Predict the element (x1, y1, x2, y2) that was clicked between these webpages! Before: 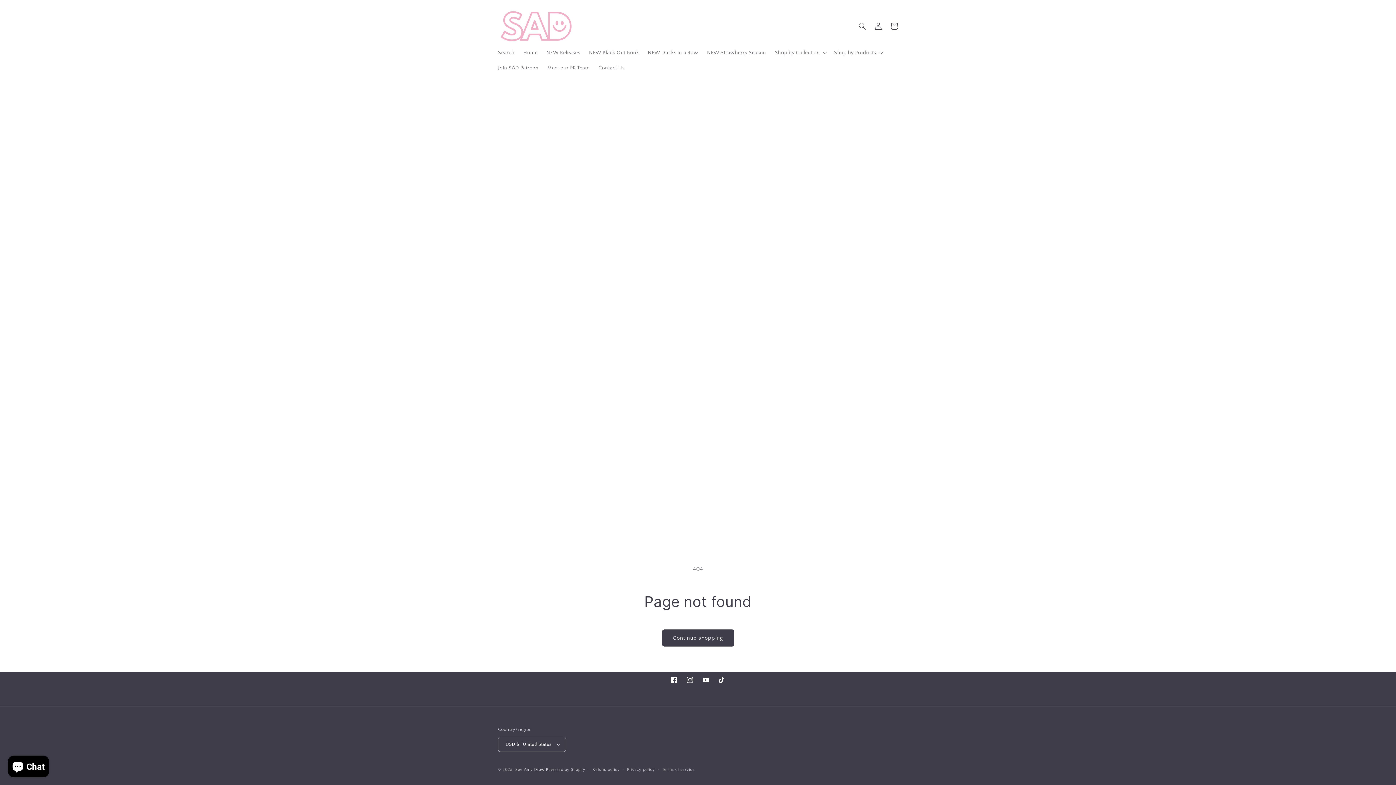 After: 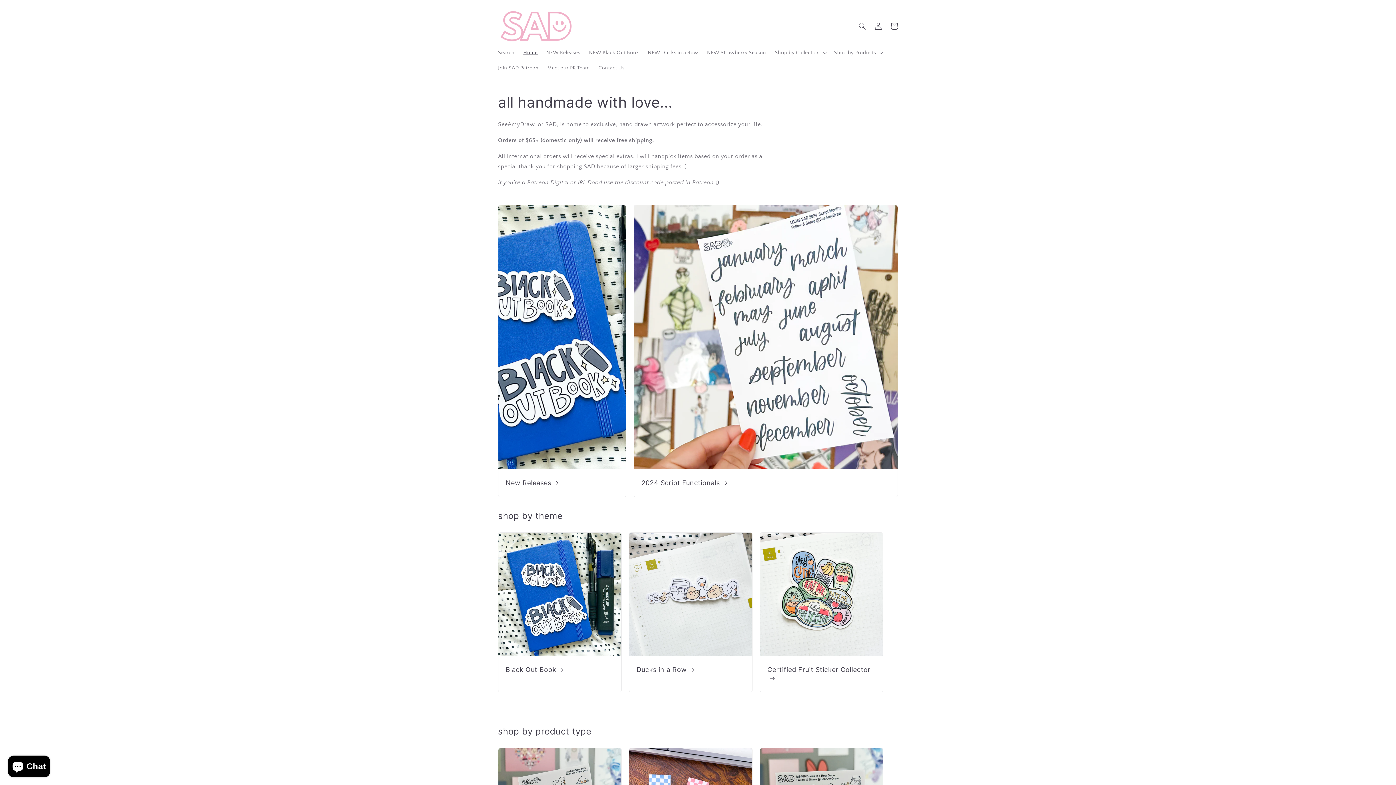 Action: label: See Amy Draw bbox: (515, 768, 544, 772)